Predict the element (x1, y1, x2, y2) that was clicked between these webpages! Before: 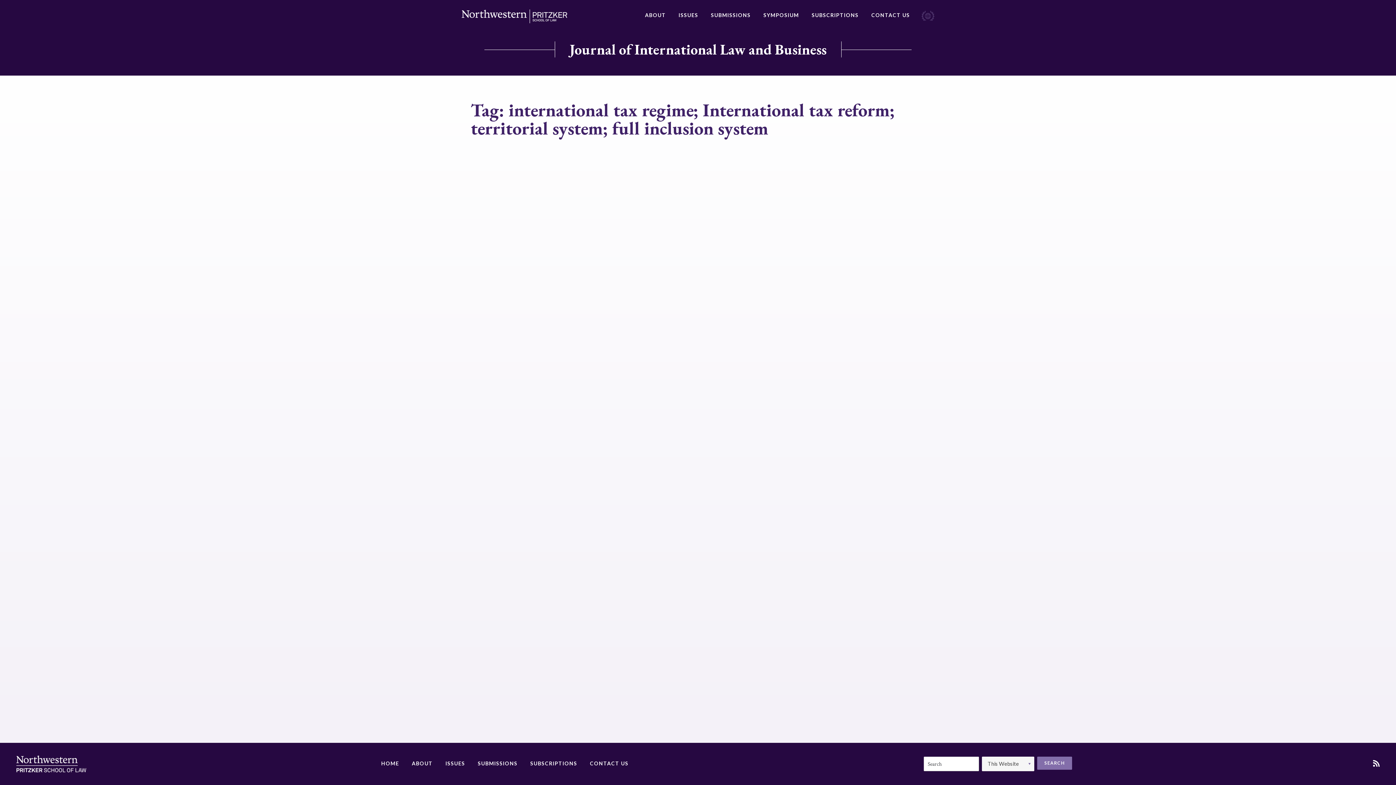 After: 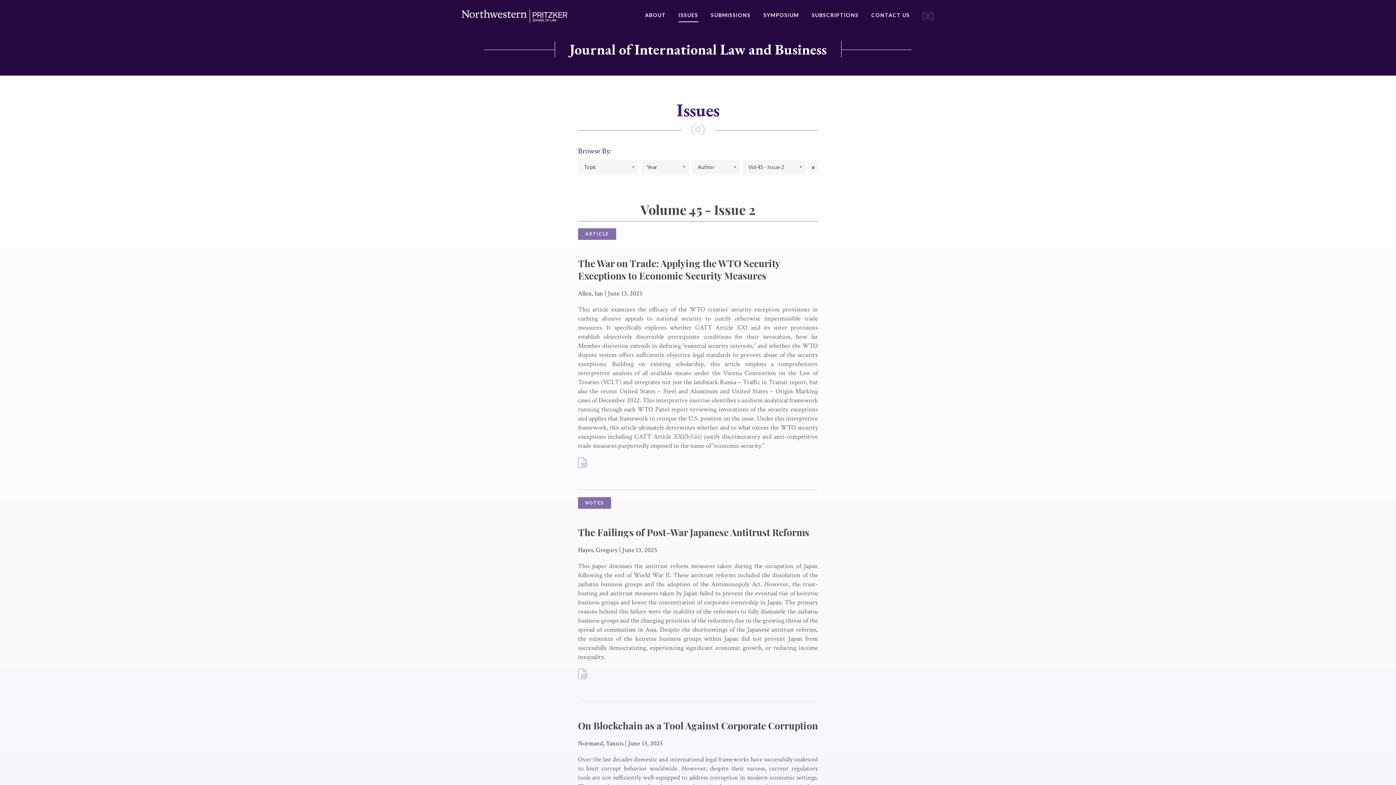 Action: bbox: (678, 9, 698, 22) label: ISSUES